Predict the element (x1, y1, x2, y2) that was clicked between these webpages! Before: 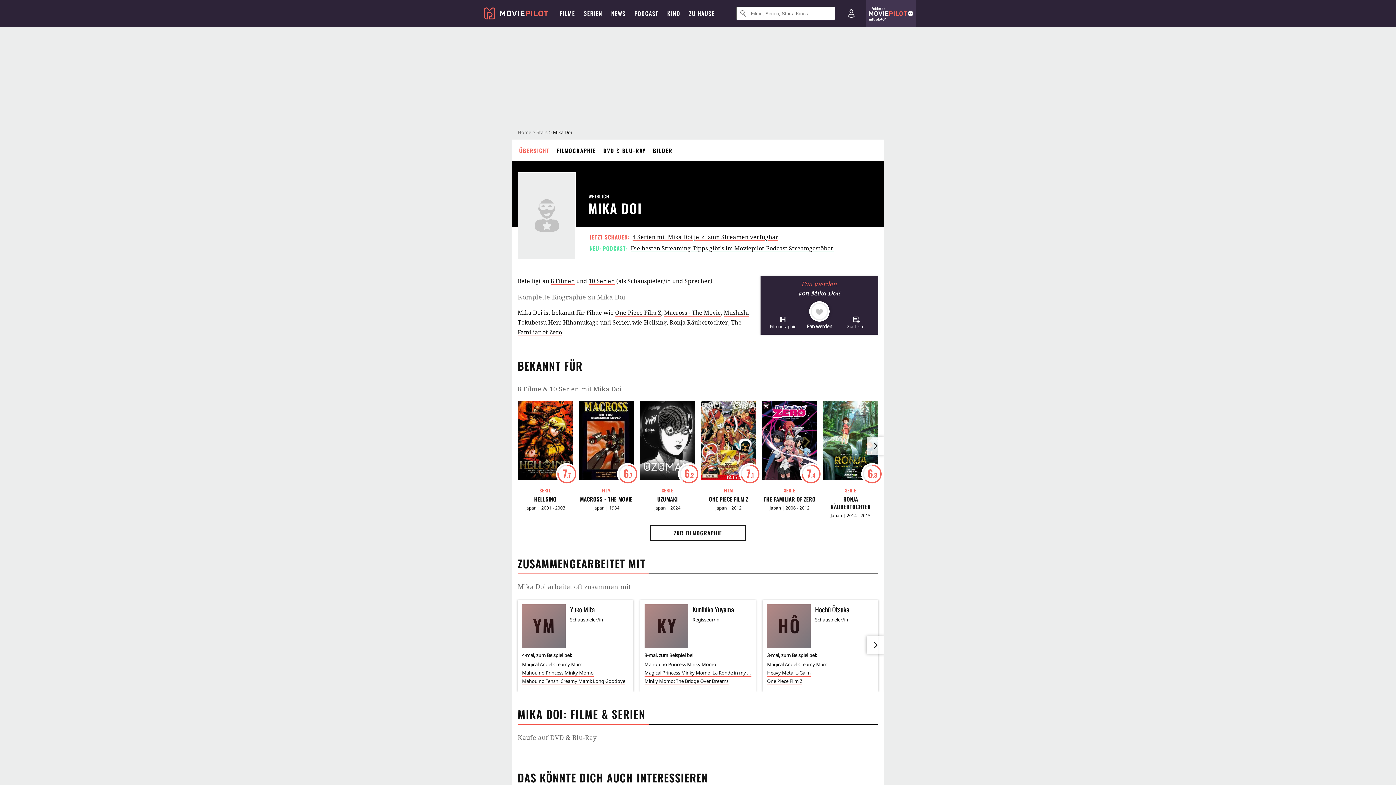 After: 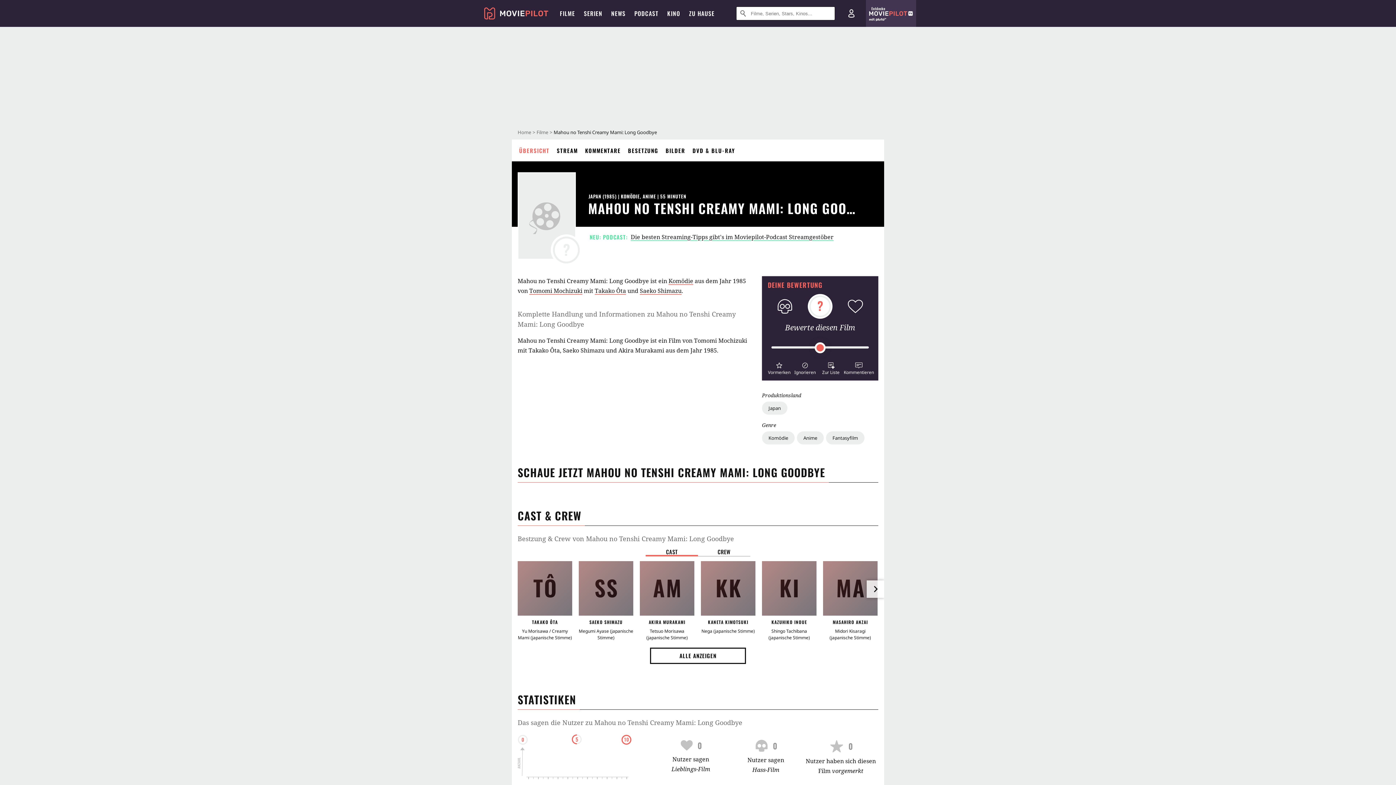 Action: bbox: (522, 749, 622, 757) label: Mahou no Tenshi Creamy Mami: Long Goodbye